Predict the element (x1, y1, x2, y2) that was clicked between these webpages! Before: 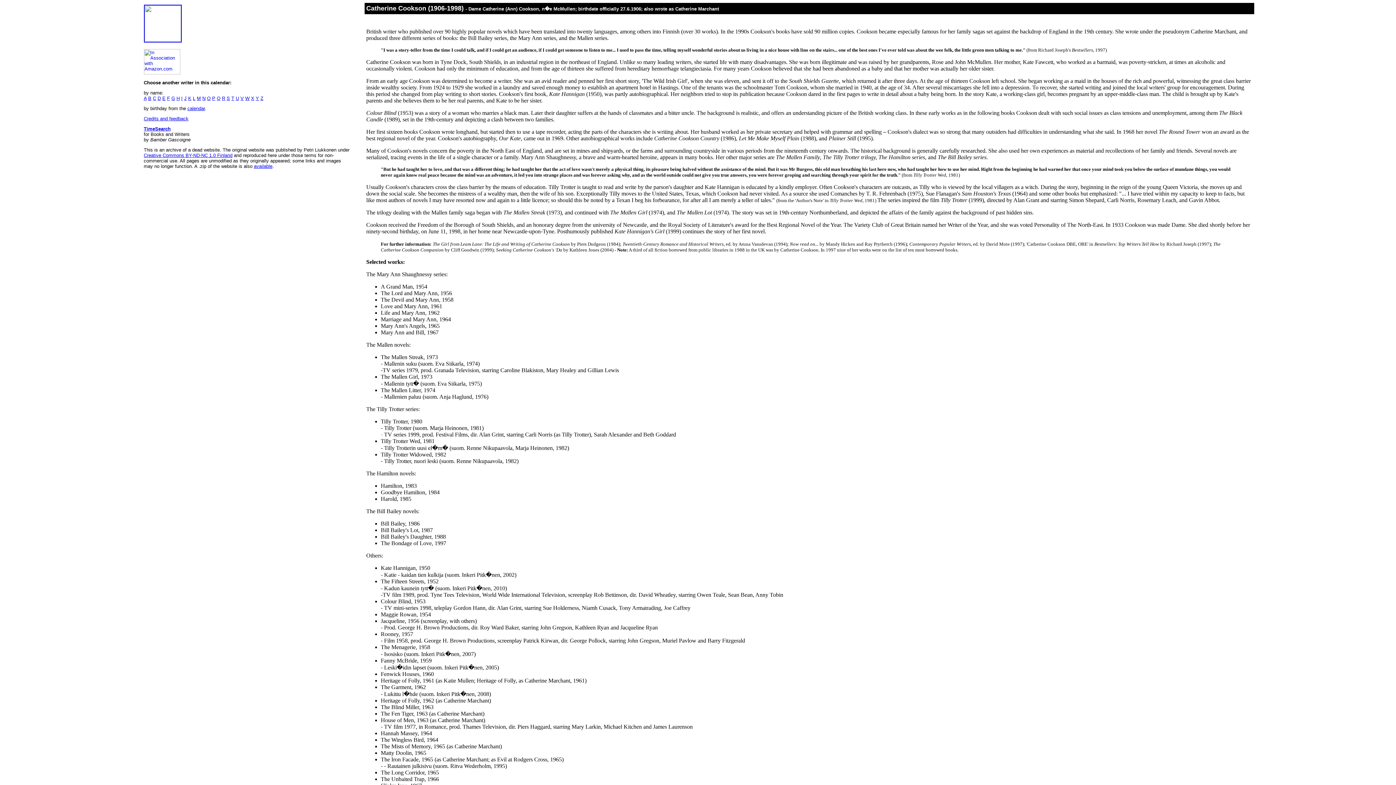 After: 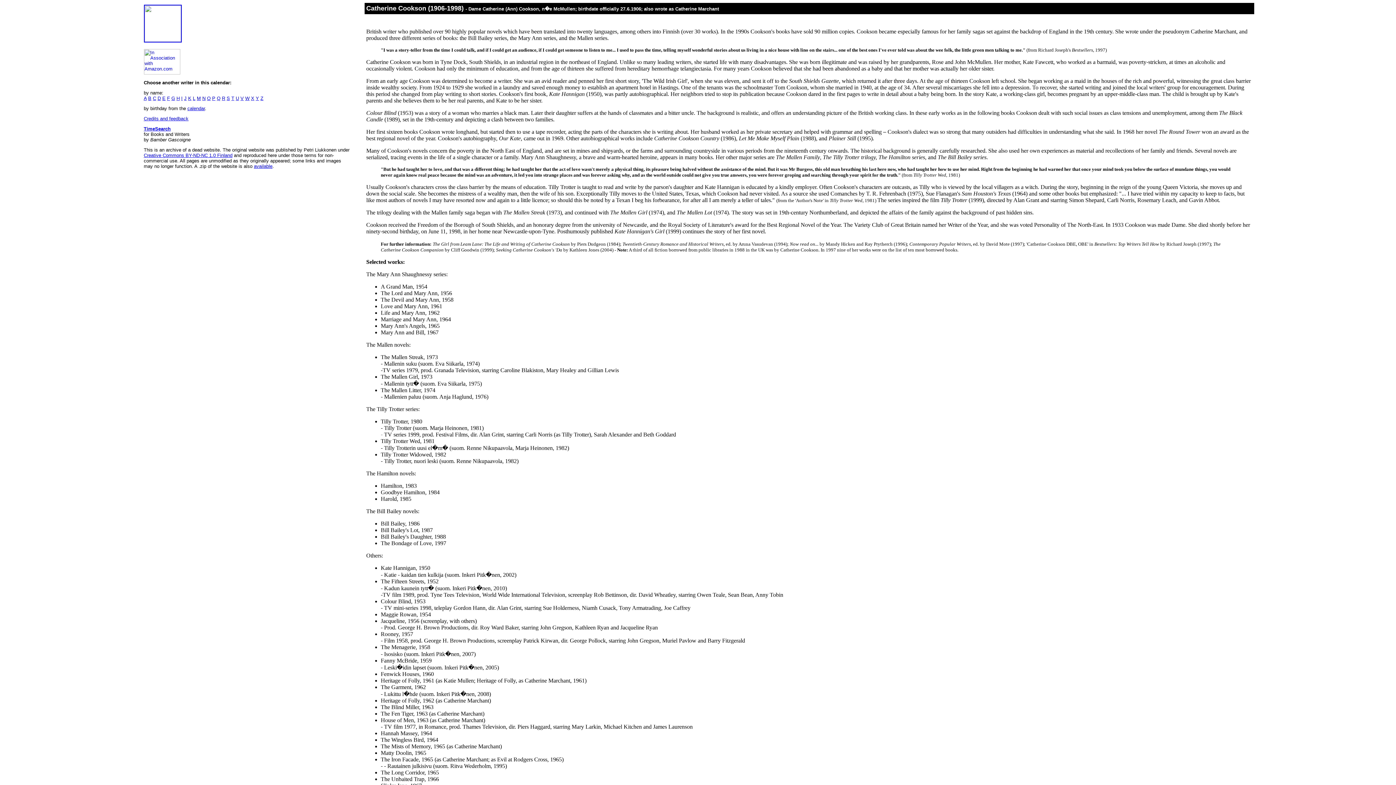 Action: label: J bbox: (184, 95, 186, 101)